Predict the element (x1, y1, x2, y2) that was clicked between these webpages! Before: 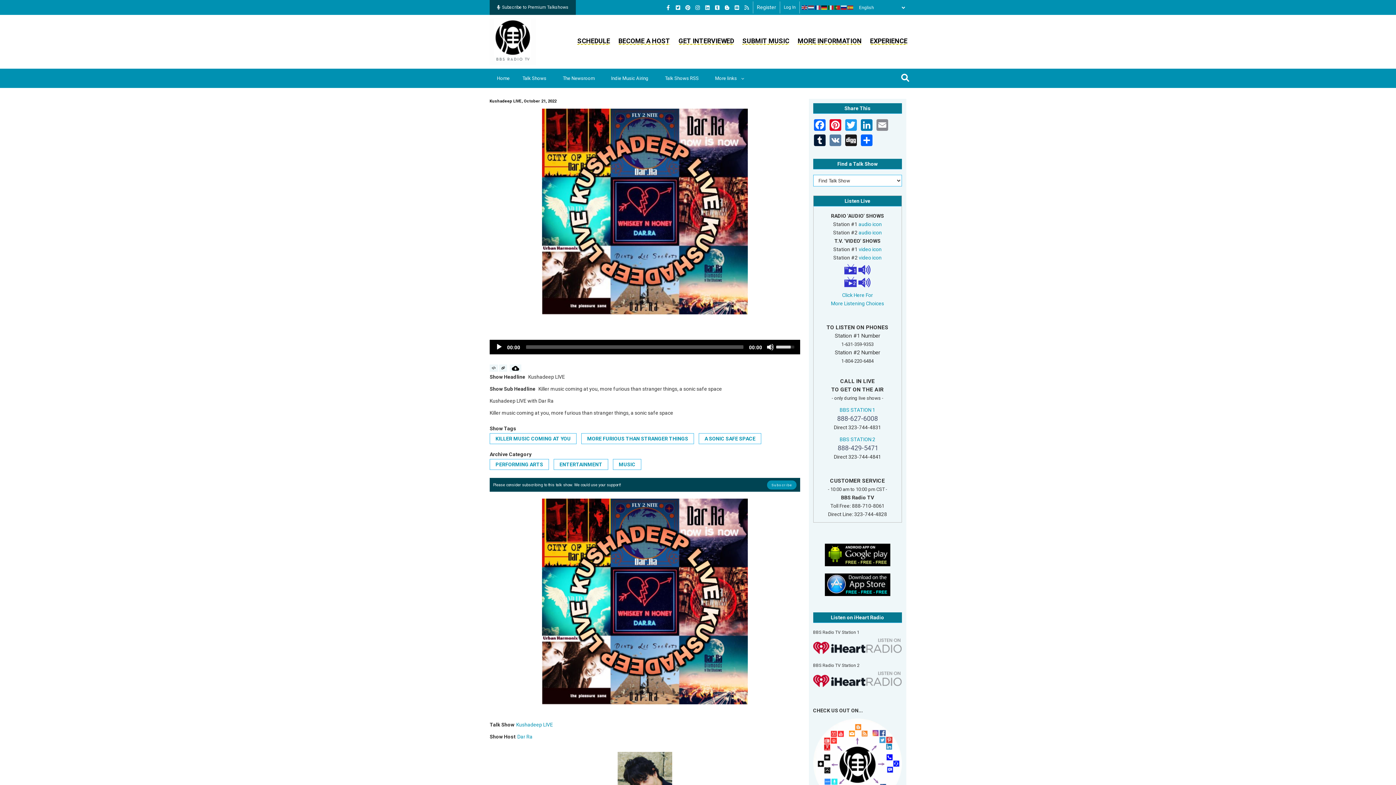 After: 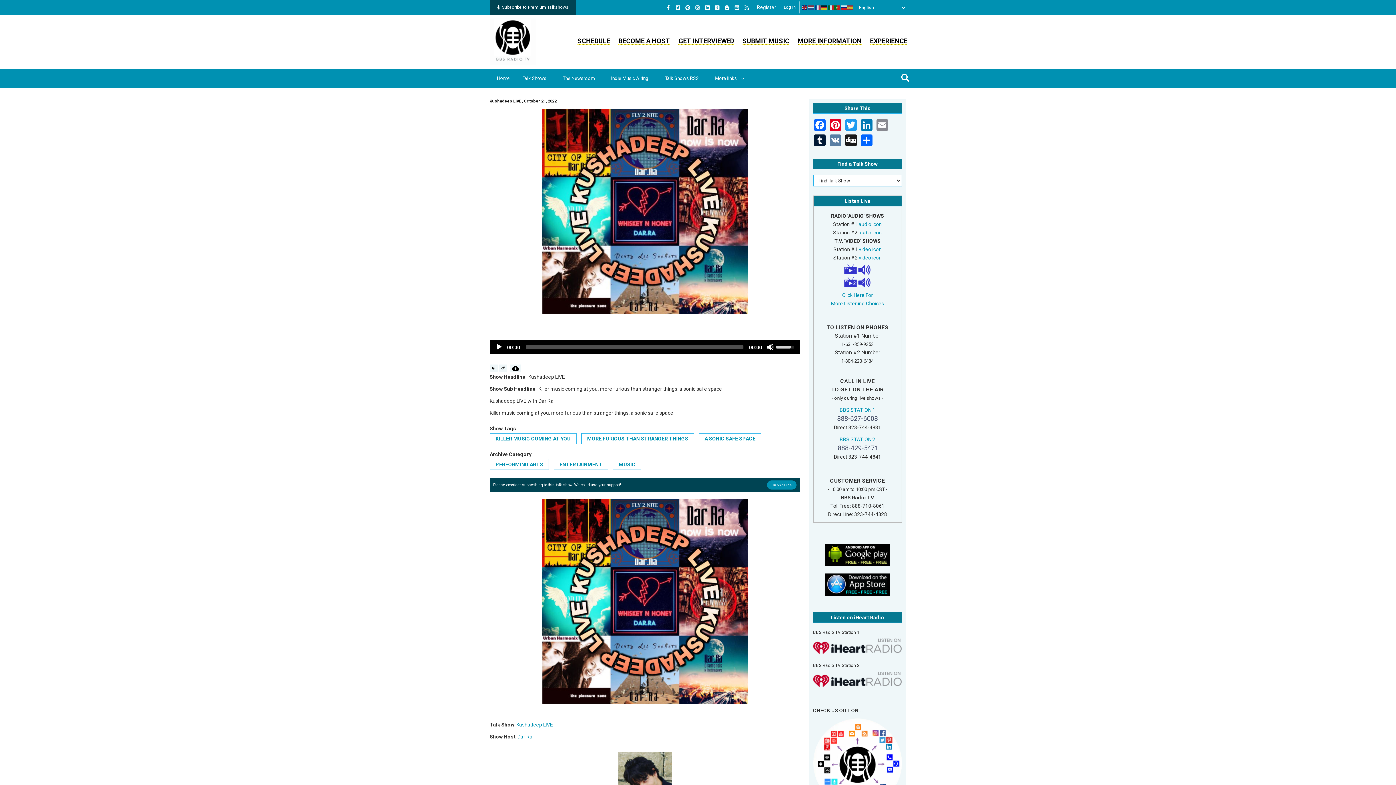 Action: bbox: (499, 364, 507, 371)